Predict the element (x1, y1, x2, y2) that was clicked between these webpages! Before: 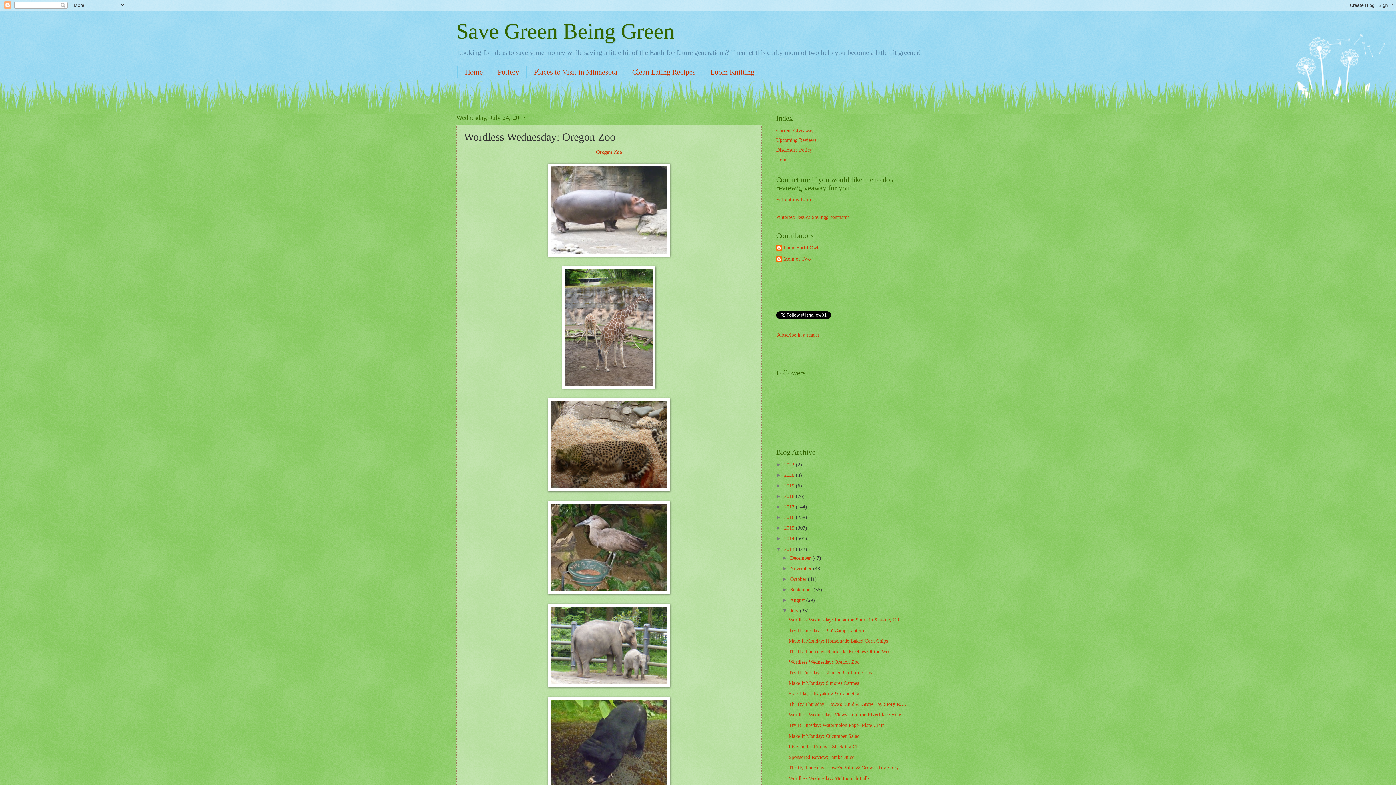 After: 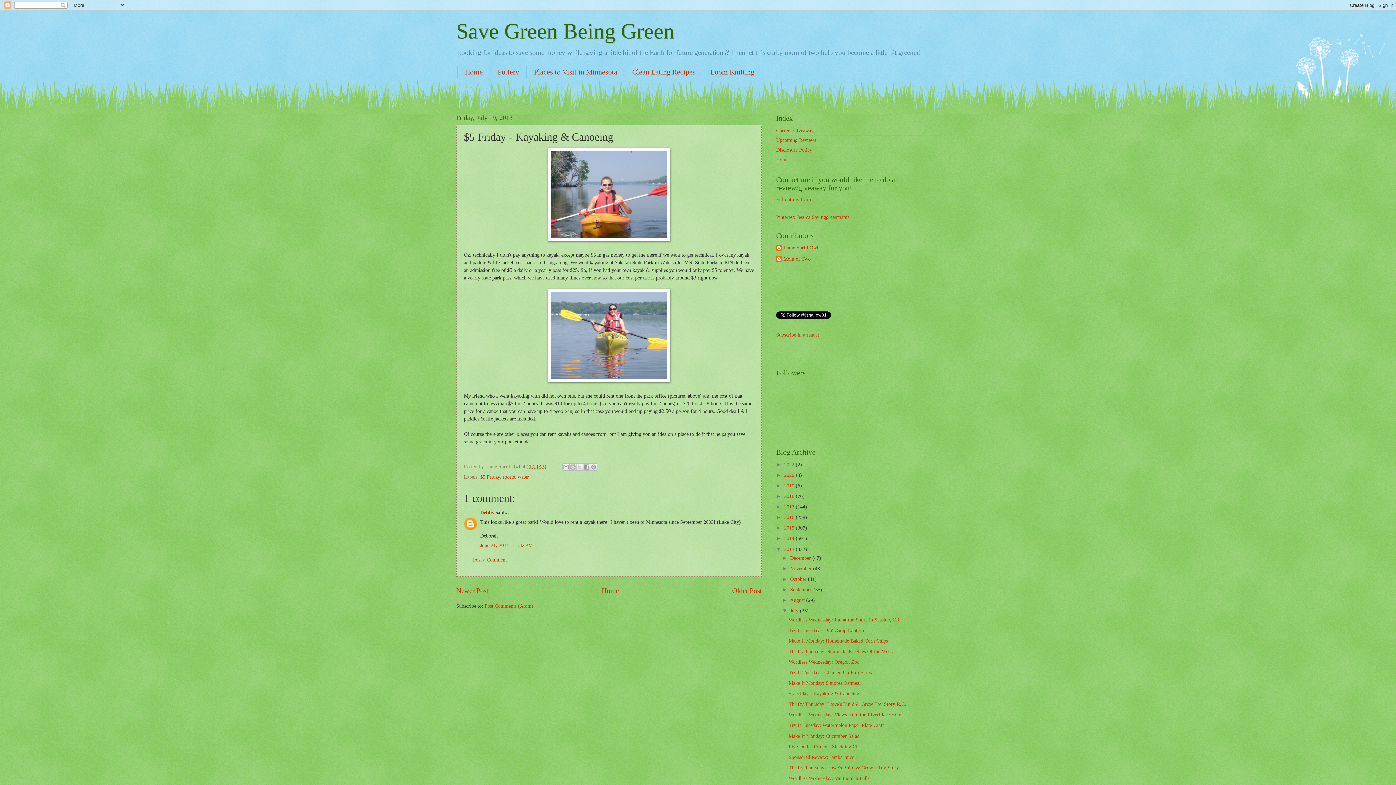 Action: bbox: (788, 691, 859, 696) label: $5 Friday - Kayaking & Canoeing